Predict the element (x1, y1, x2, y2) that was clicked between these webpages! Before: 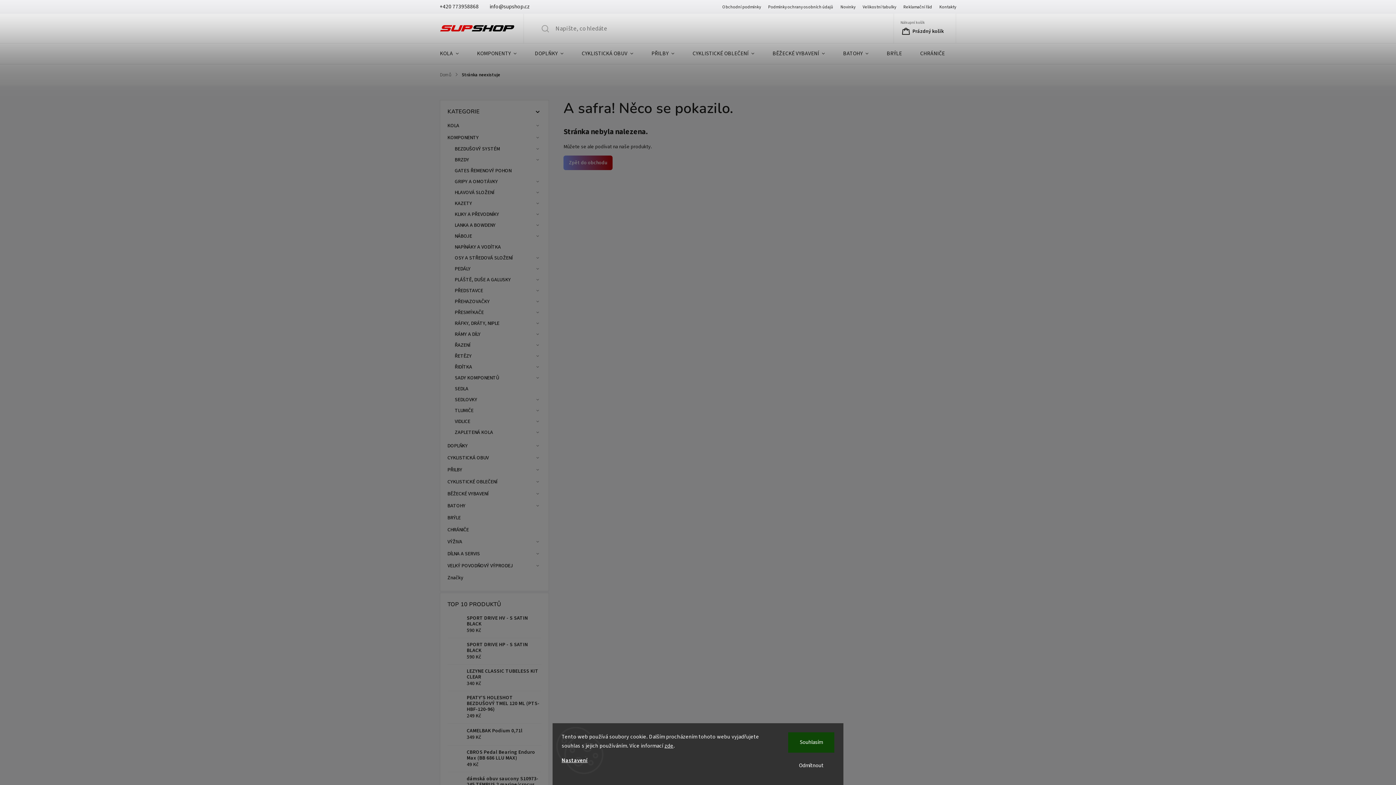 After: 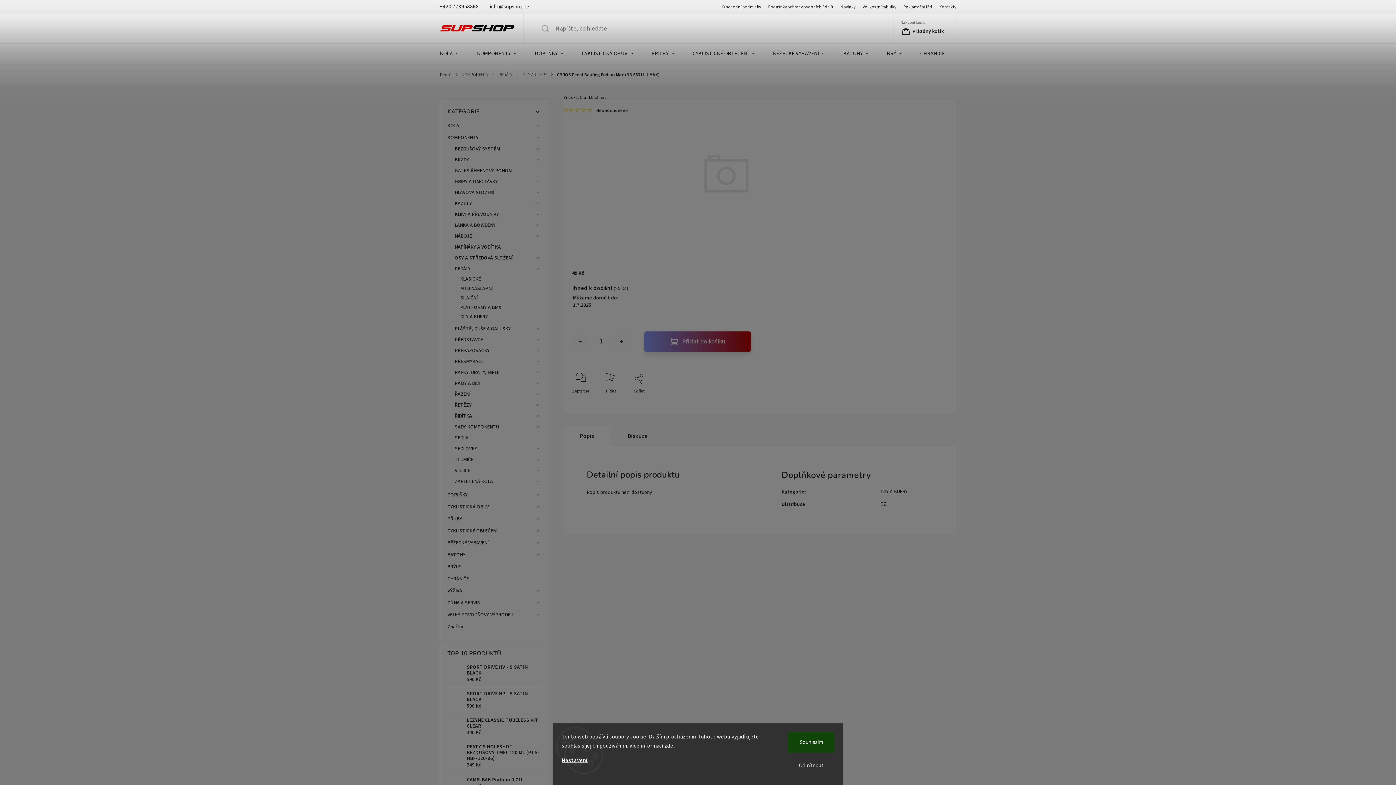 Action: bbox: (447, 752, 462, 766)